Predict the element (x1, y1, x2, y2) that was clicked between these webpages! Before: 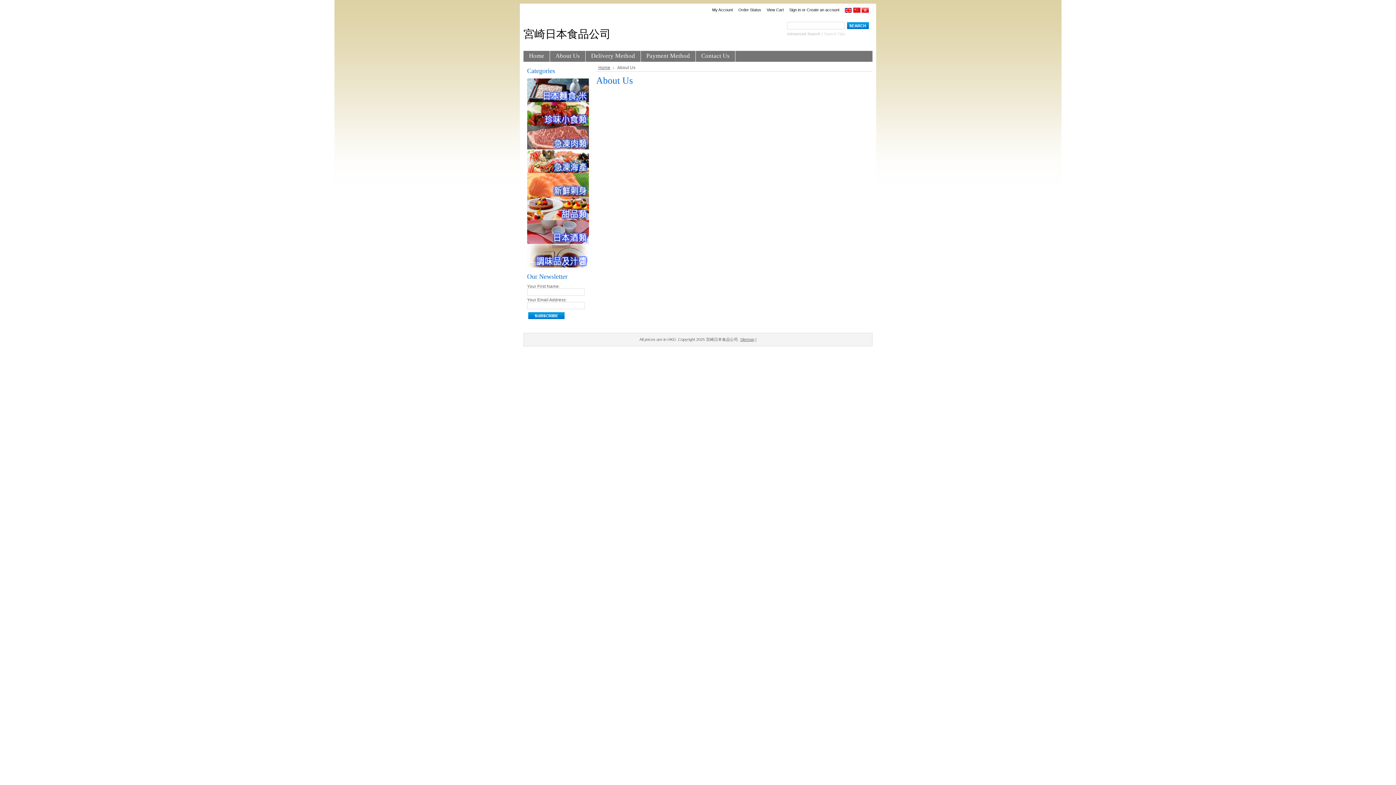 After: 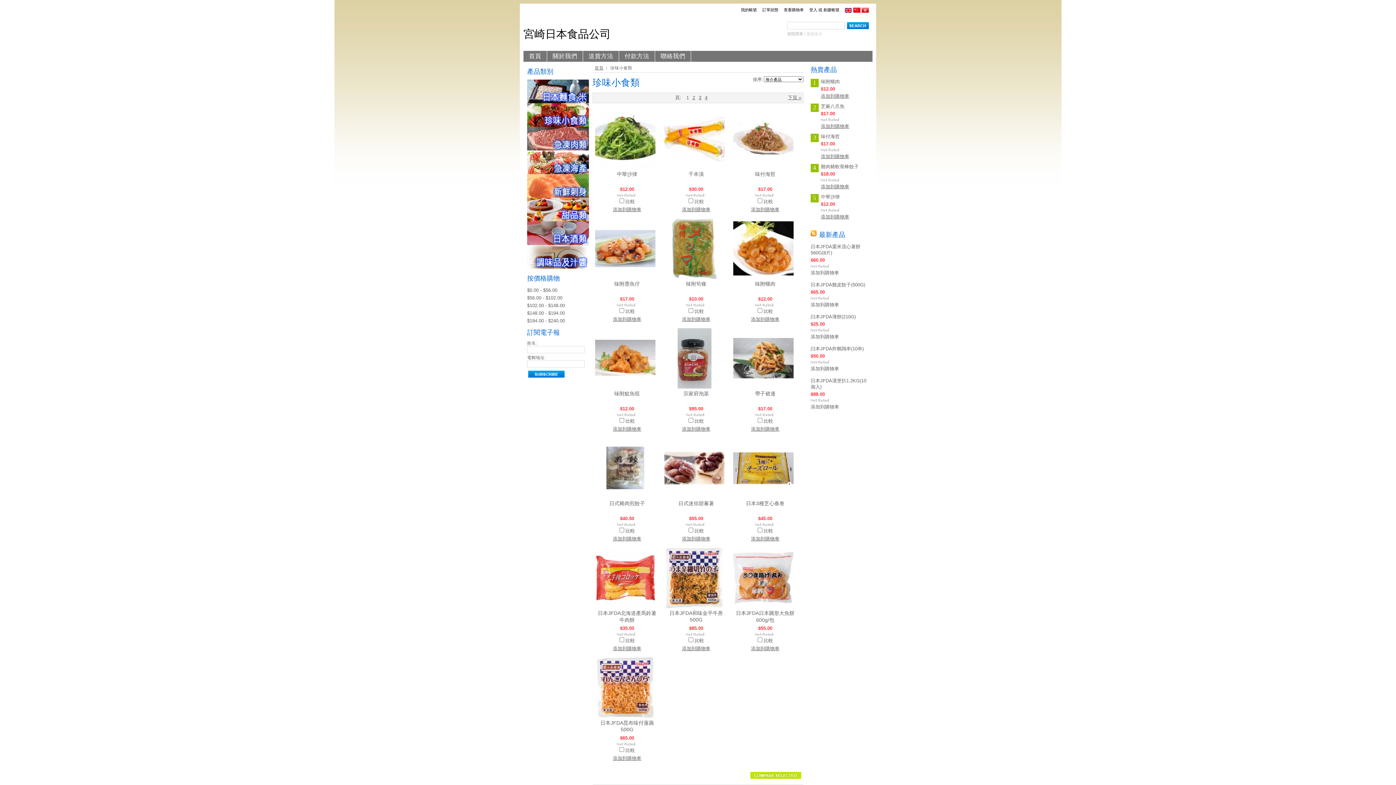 Action: label: 
 bbox: (527, 121, 589, 126)